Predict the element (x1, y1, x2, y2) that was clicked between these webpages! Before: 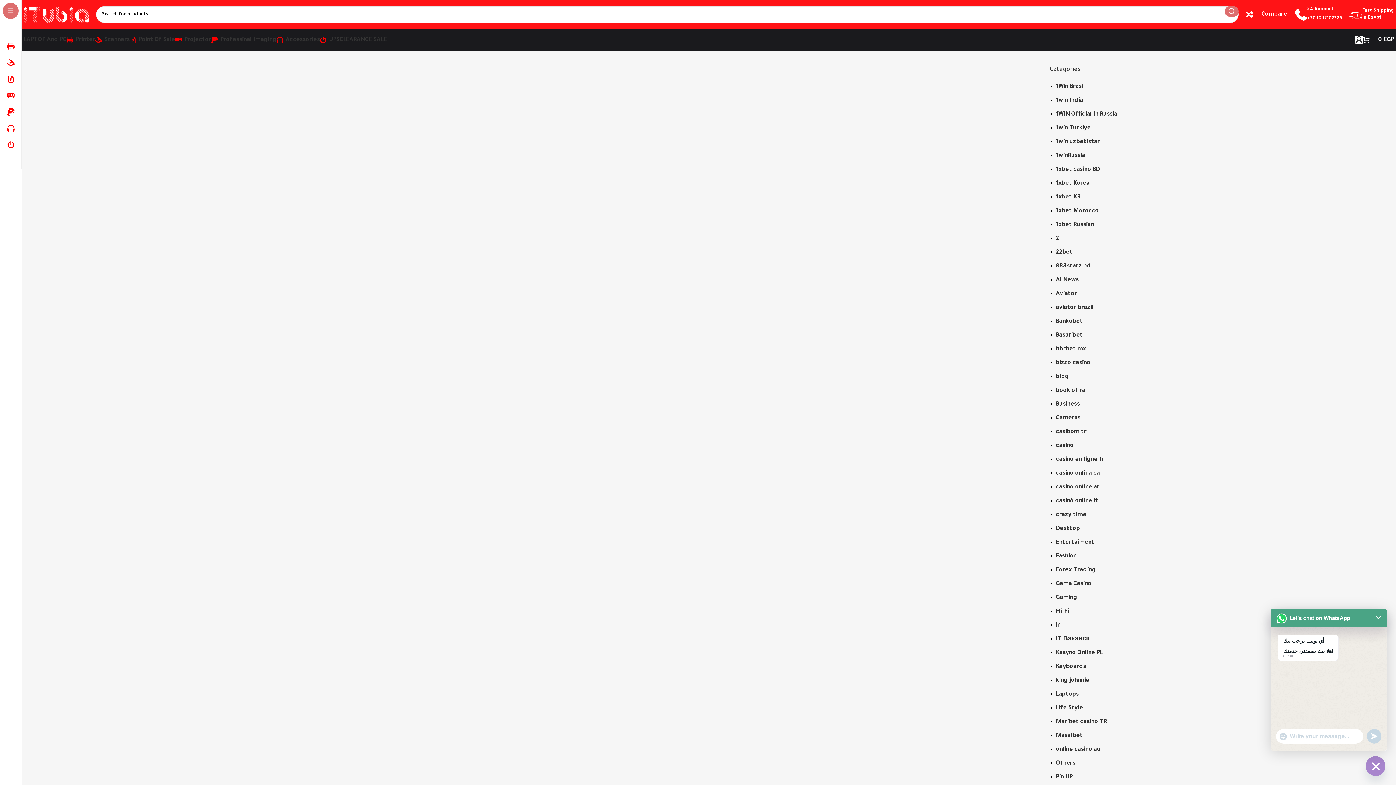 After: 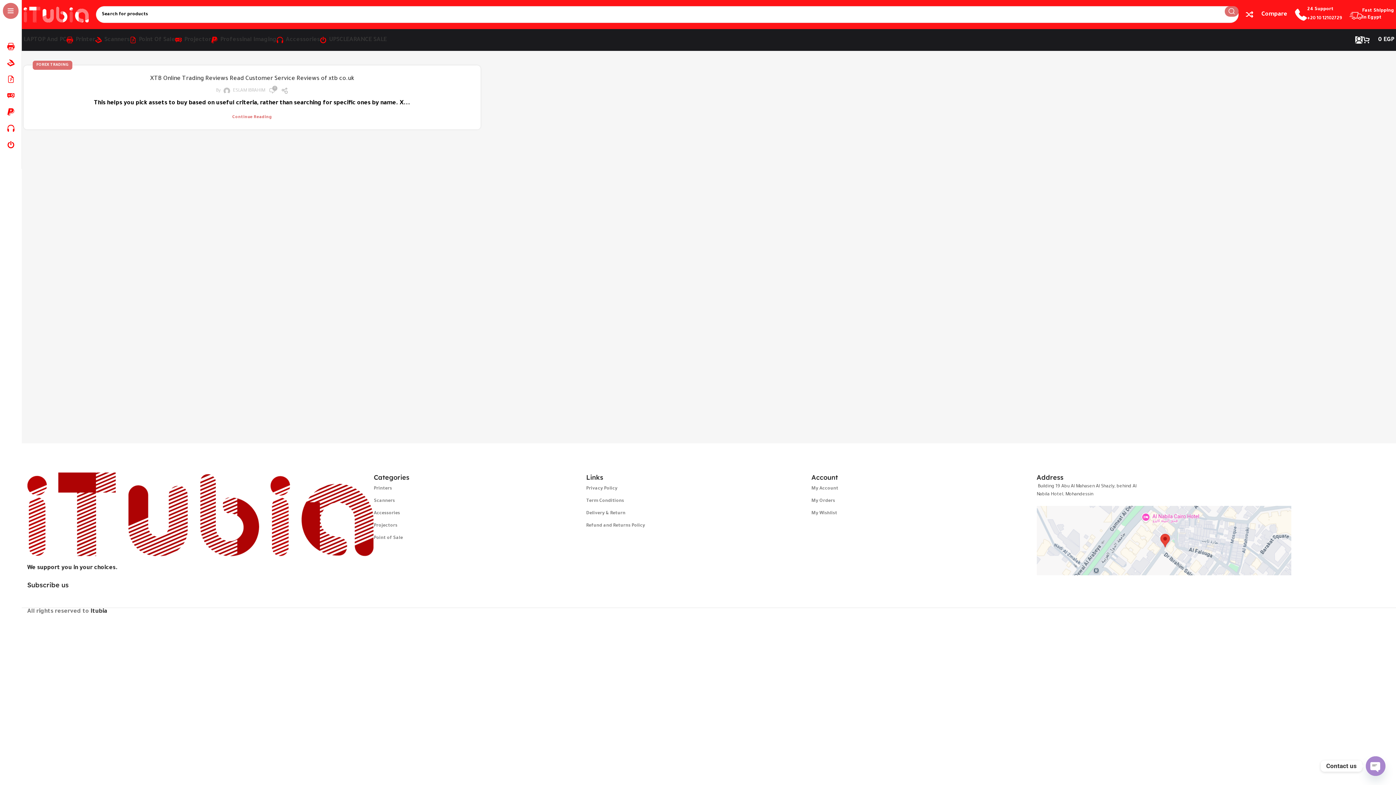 Action: label: Forex Trading bbox: (1056, 567, 1096, 573)